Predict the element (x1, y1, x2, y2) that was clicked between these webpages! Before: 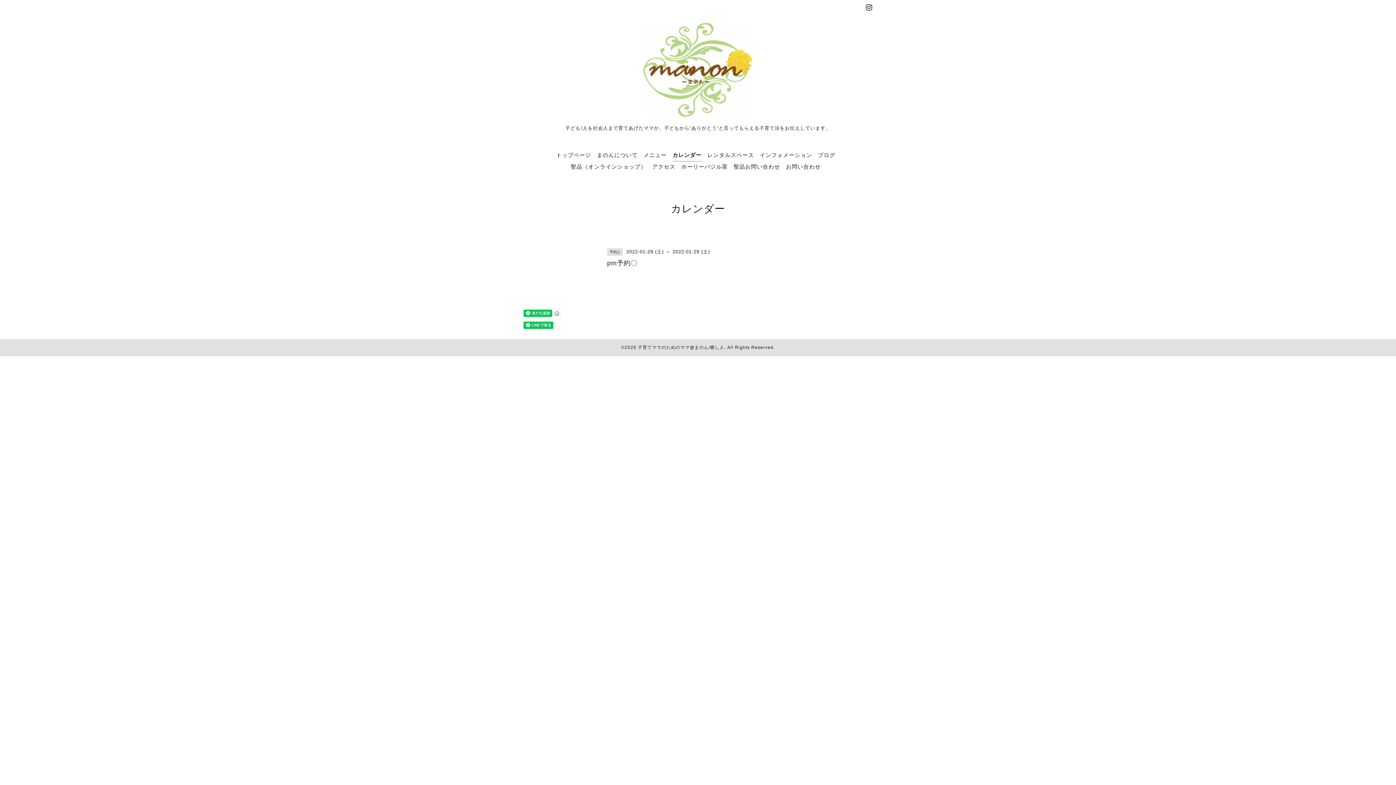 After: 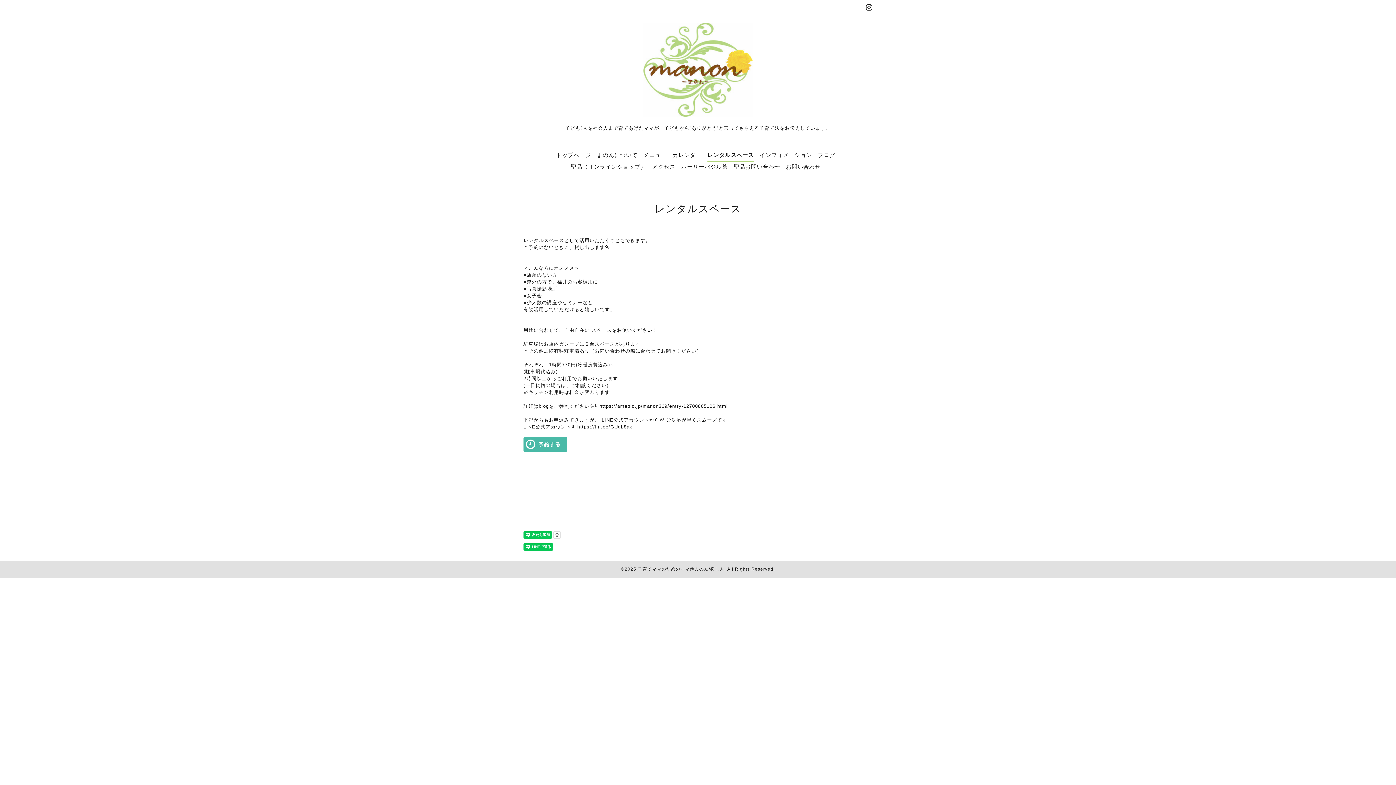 Action: bbox: (707, 151, 754, 158) label: レンタルスペース